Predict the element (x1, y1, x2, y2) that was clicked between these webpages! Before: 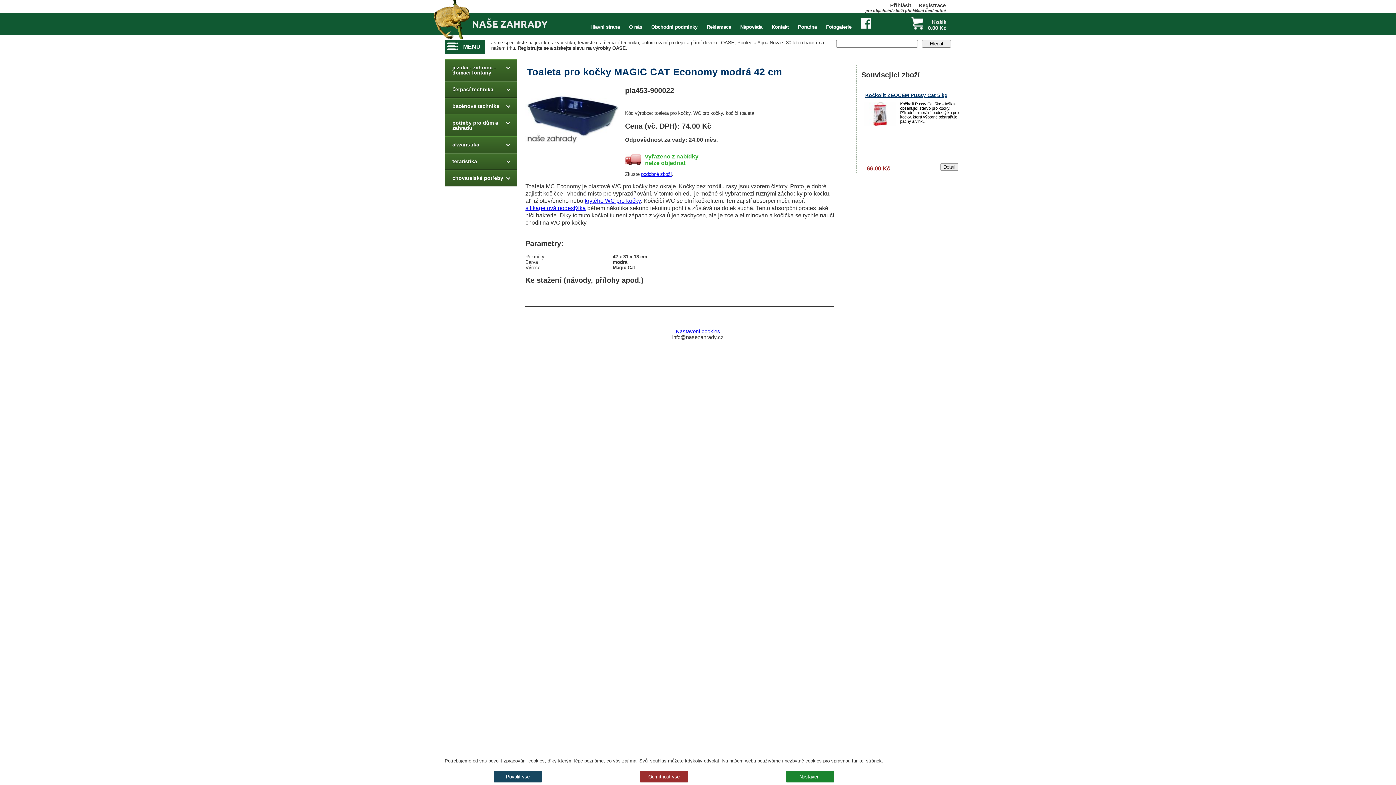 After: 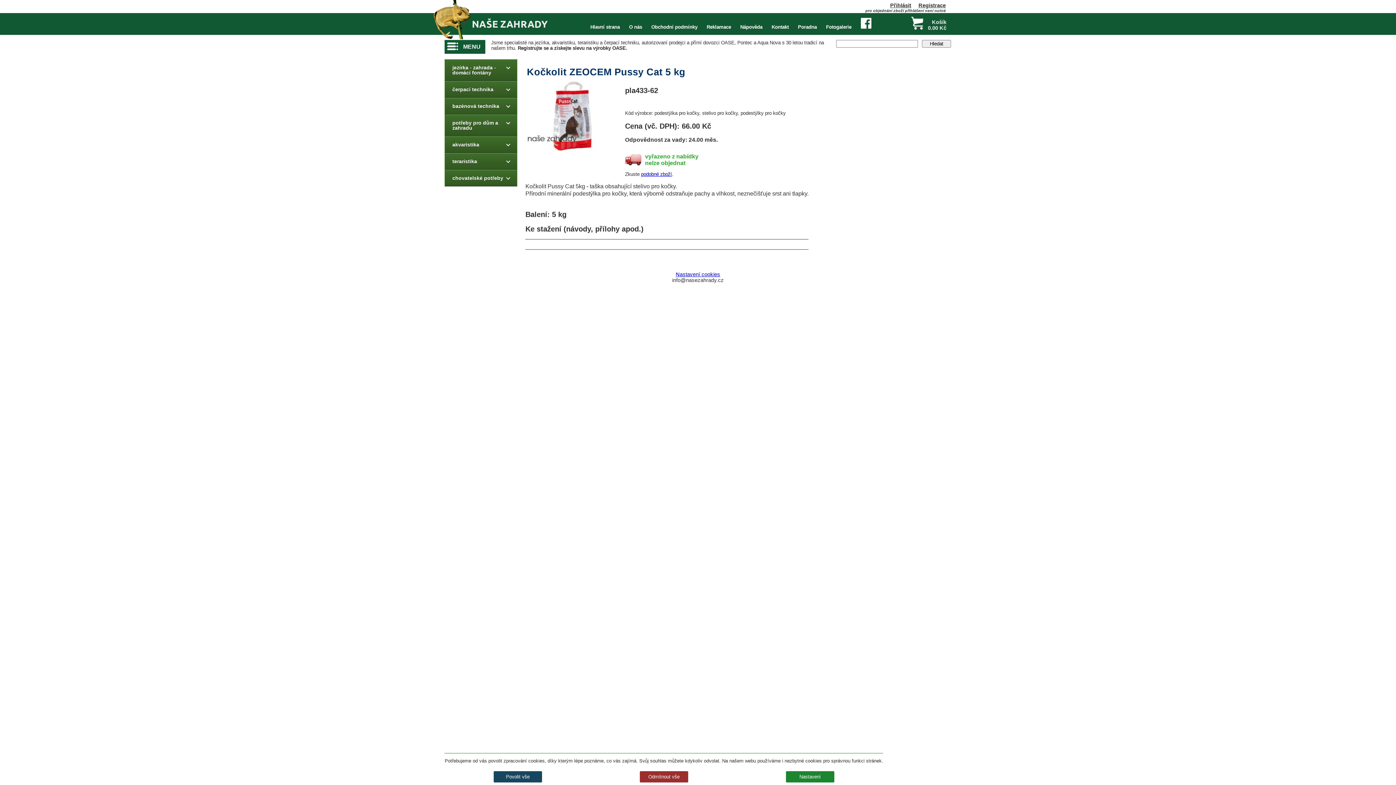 Action: bbox: (863, 101, 898, 107)